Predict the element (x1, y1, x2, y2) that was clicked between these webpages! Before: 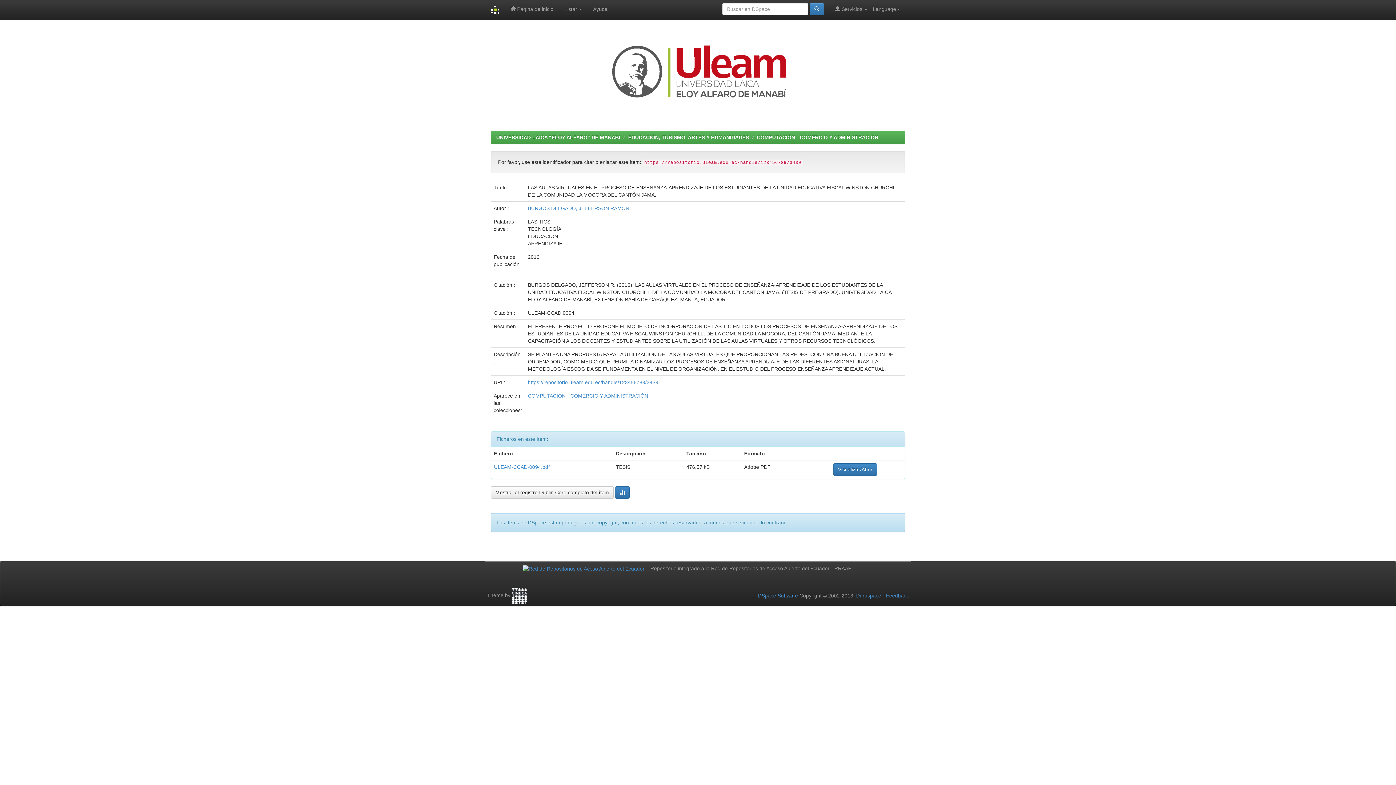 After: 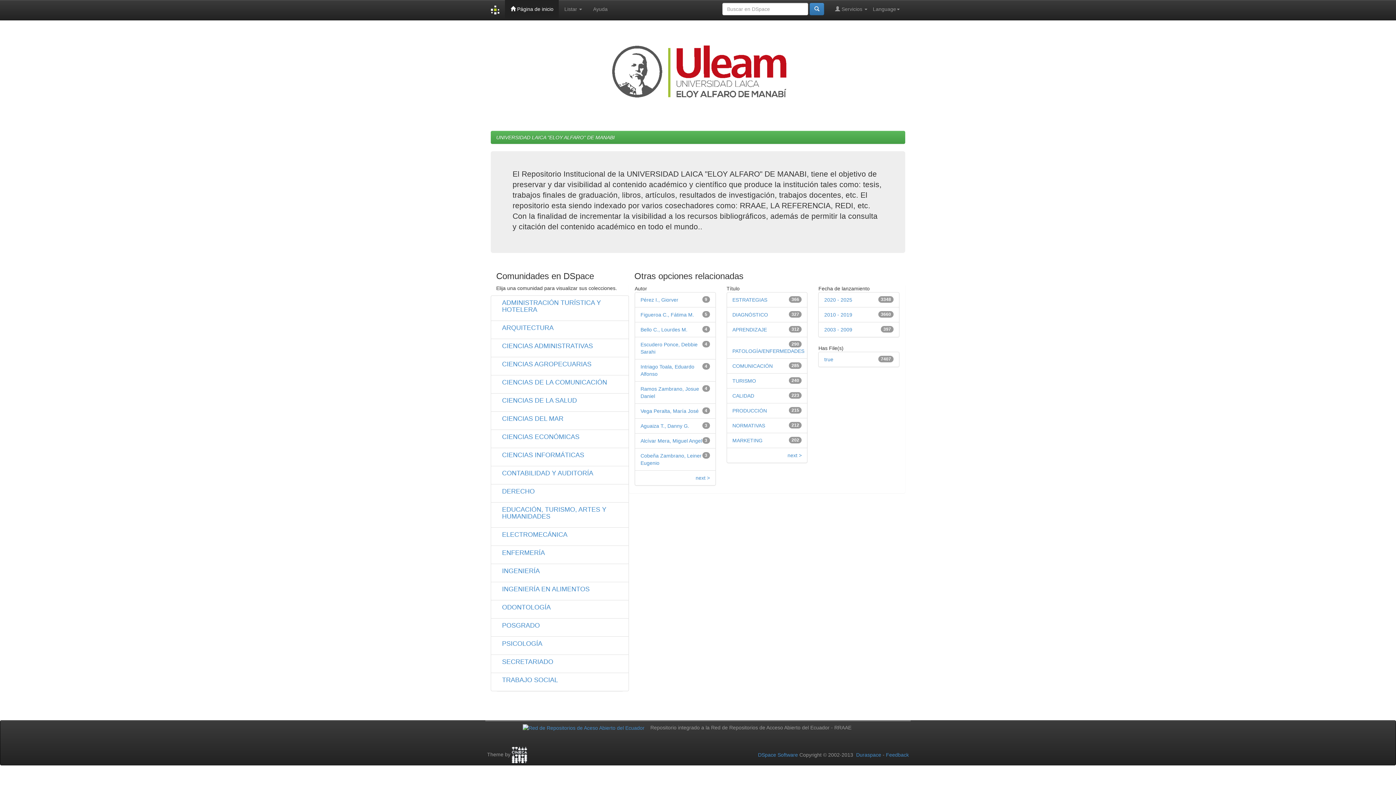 Action: bbox: (496, 134, 620, 140) label: UNIVERSIDAD LAICA "ELOY ALFARO" DE MANABI